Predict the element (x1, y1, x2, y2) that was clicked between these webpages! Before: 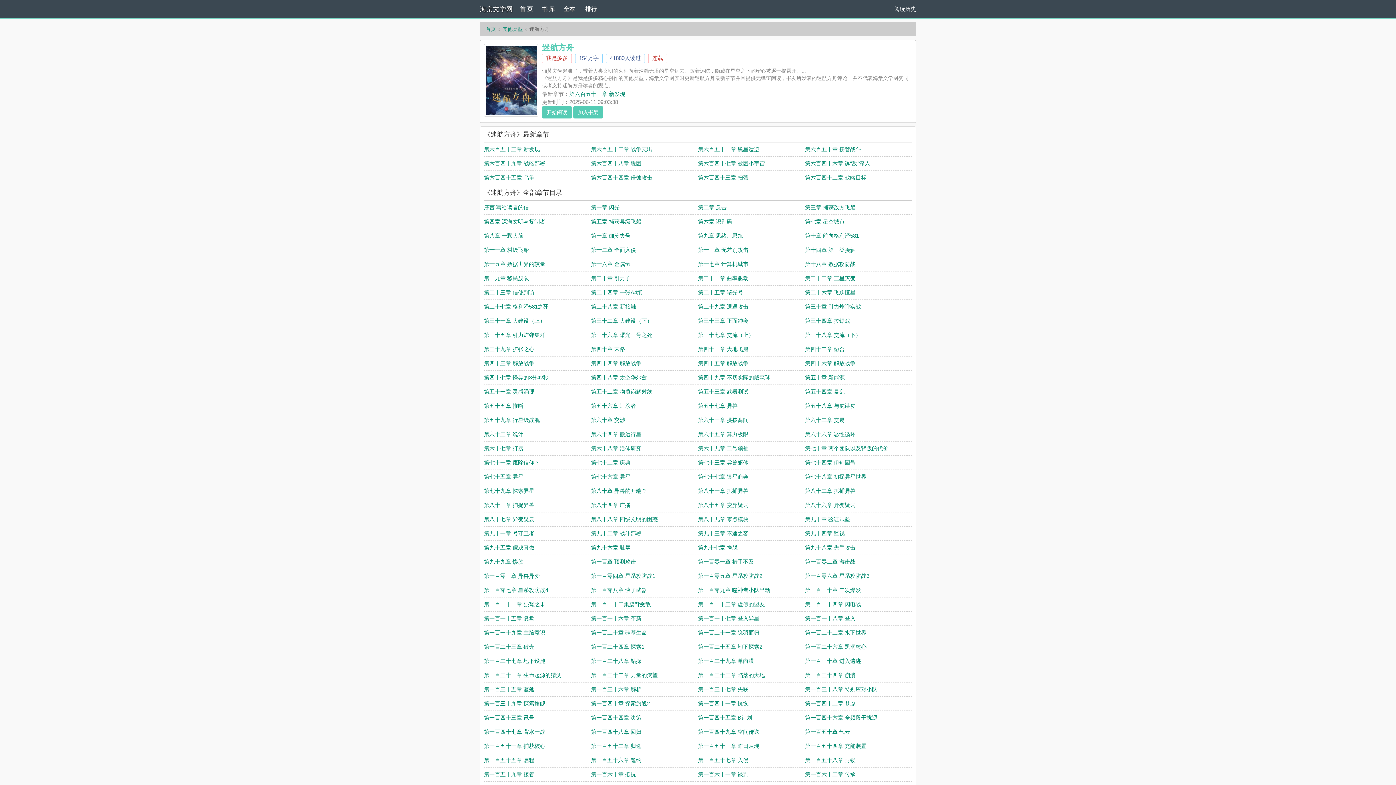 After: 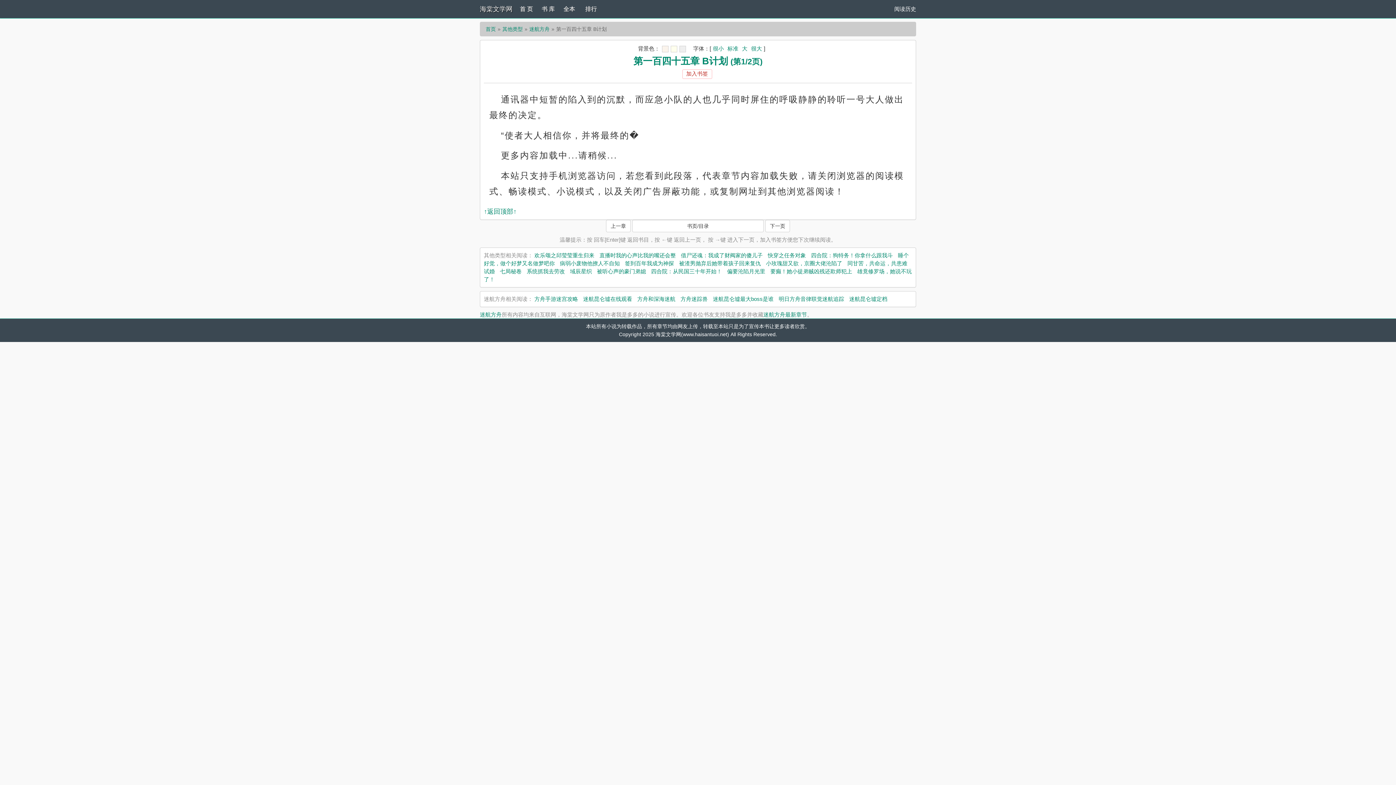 Action: bbox: (698, 714, 752, 721) label: 第一百四十五章 B计划